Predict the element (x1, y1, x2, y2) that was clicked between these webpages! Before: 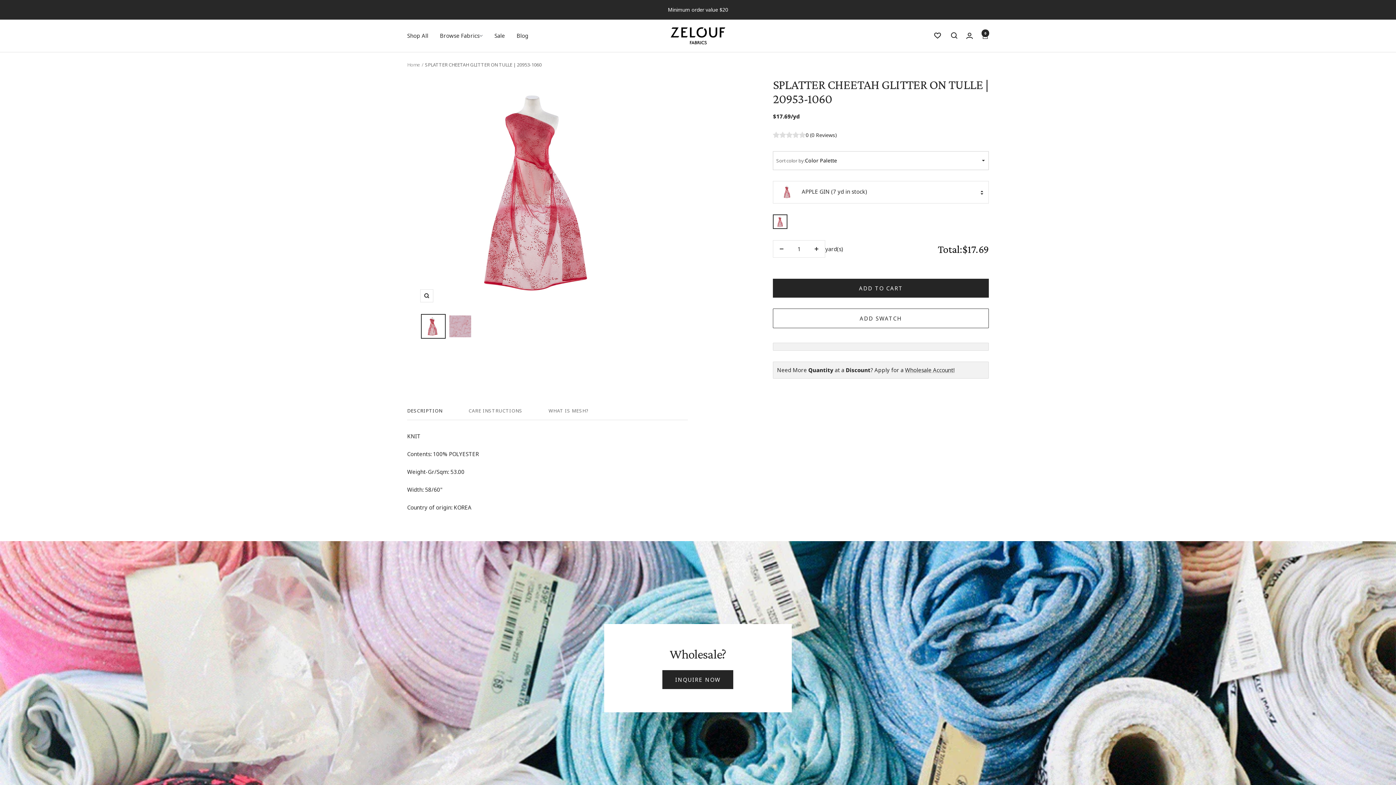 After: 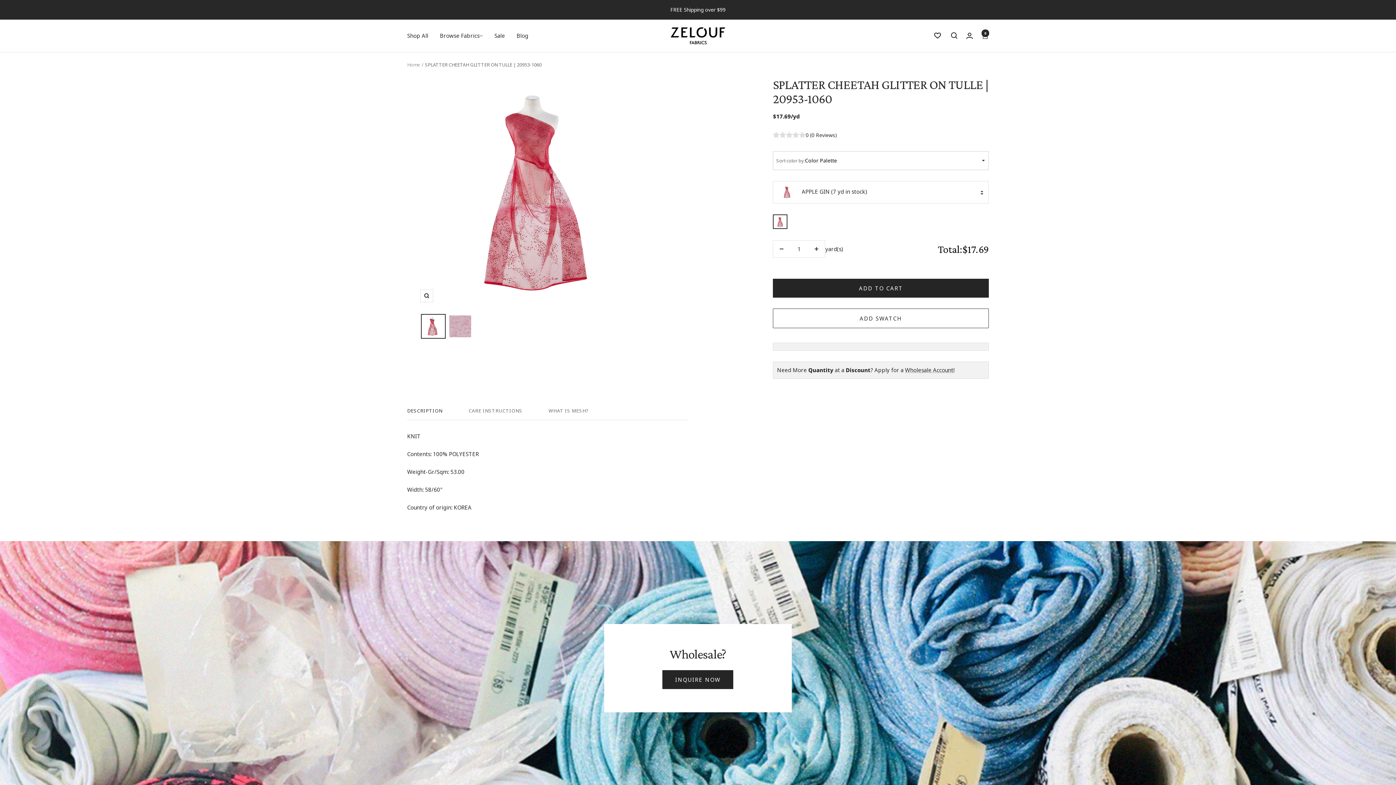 Action: bbox: (933, 31, 942, 40)